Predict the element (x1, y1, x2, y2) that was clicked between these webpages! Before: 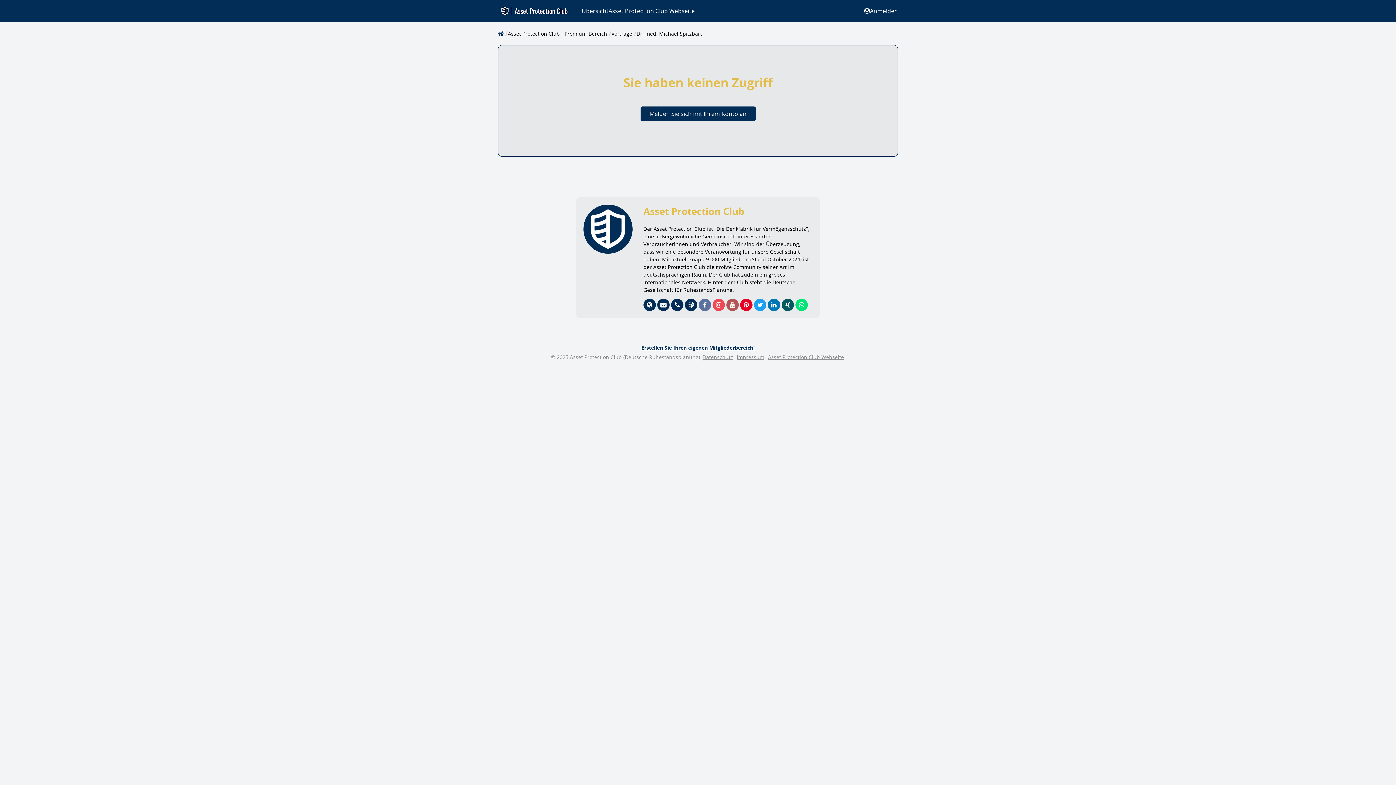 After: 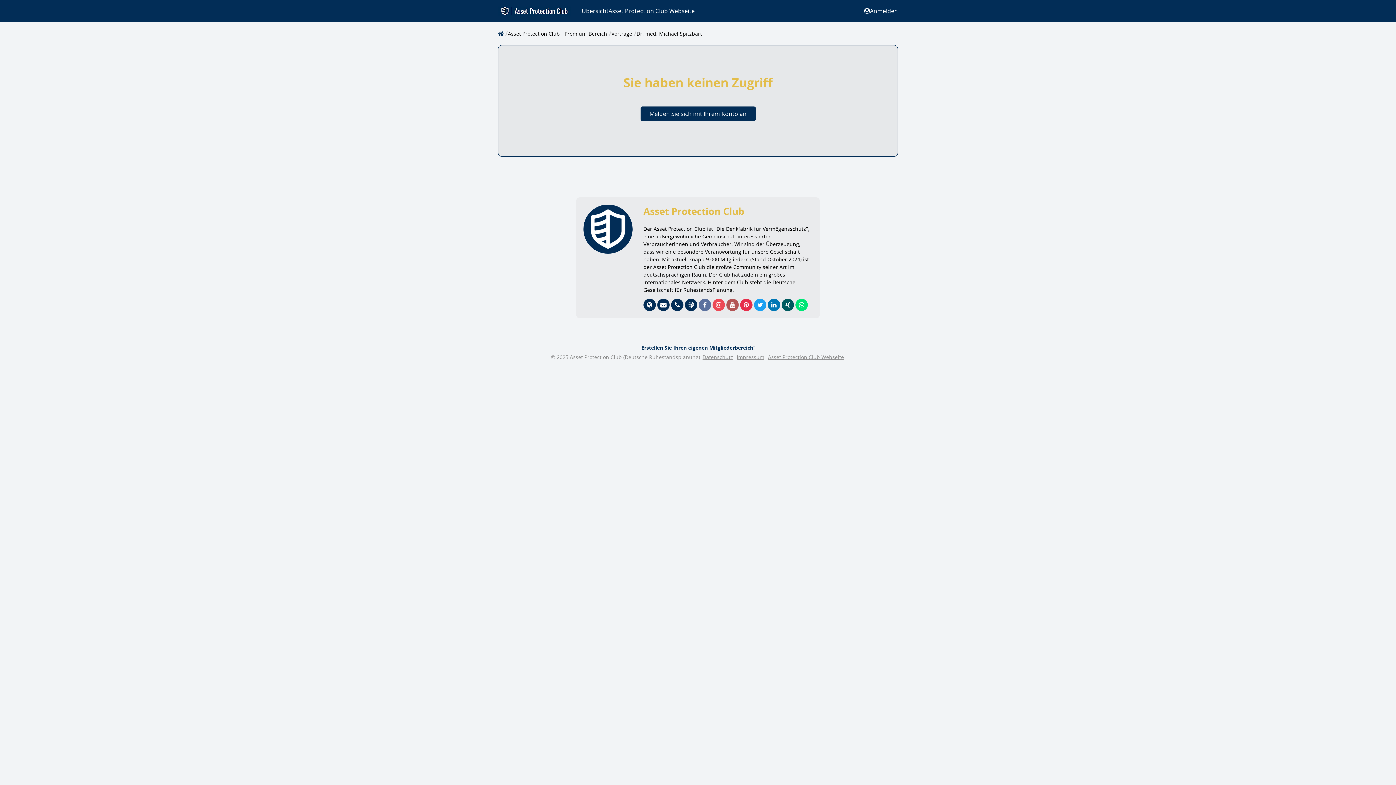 Action: label:   bbox: (740, 301, 754, 308)